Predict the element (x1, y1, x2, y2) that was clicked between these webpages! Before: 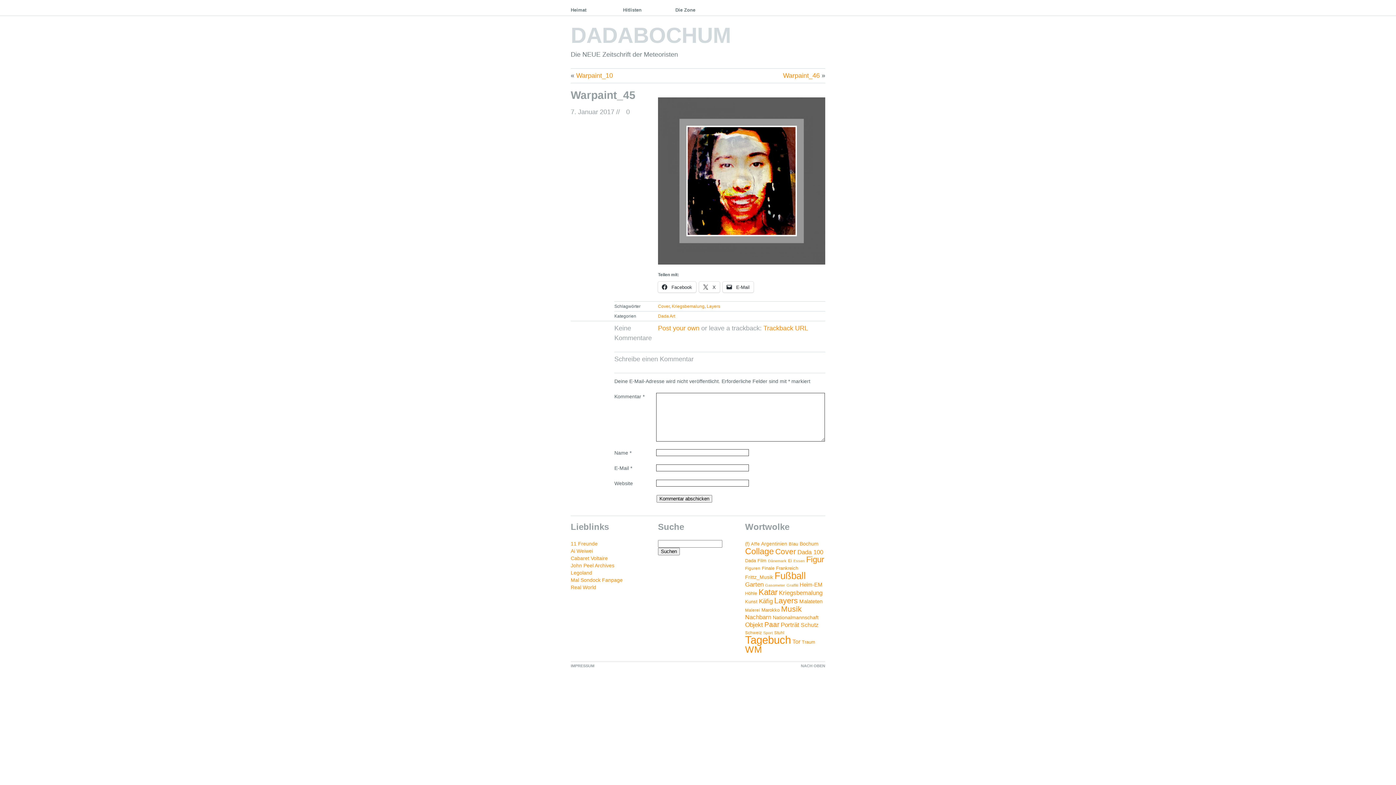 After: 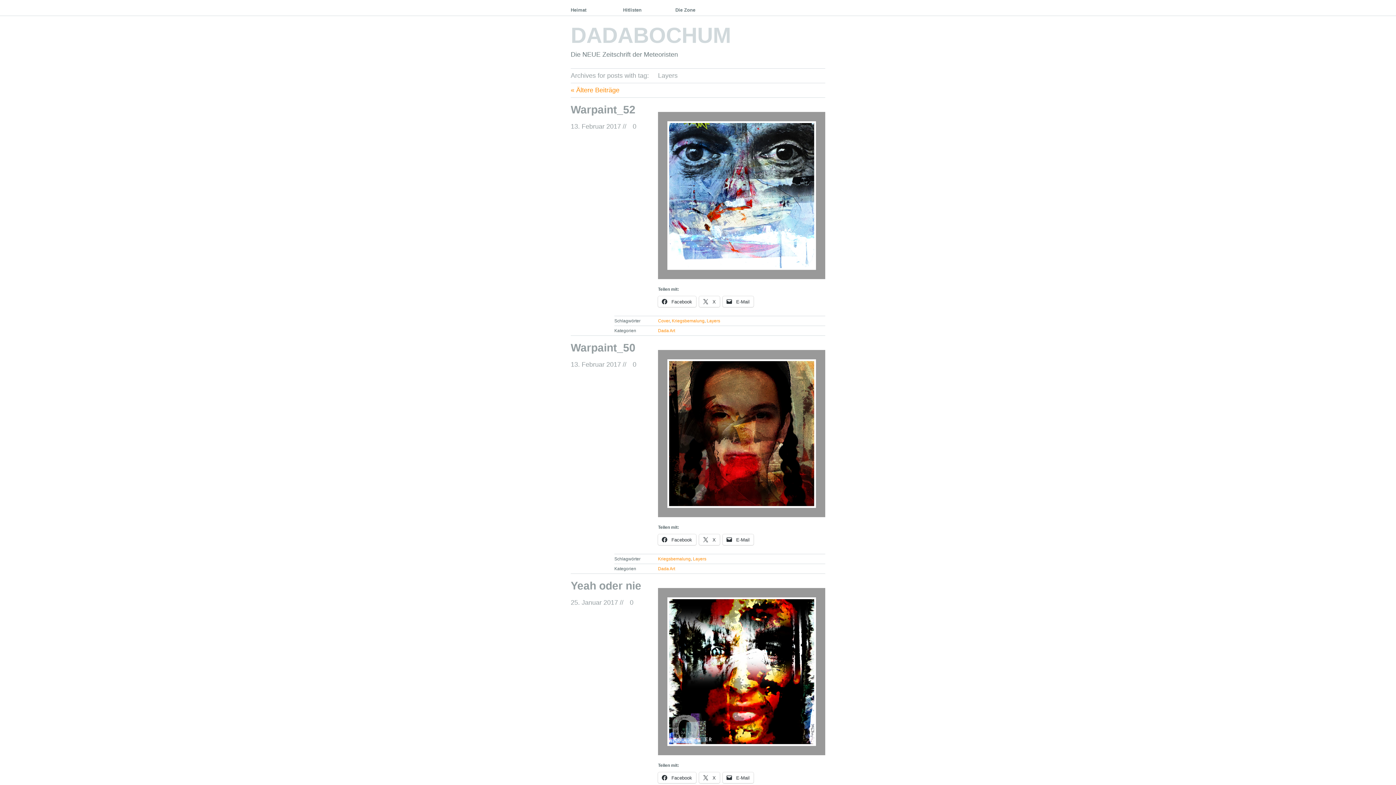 Action: bbox: (706, 303, 720, 309) label: Layers